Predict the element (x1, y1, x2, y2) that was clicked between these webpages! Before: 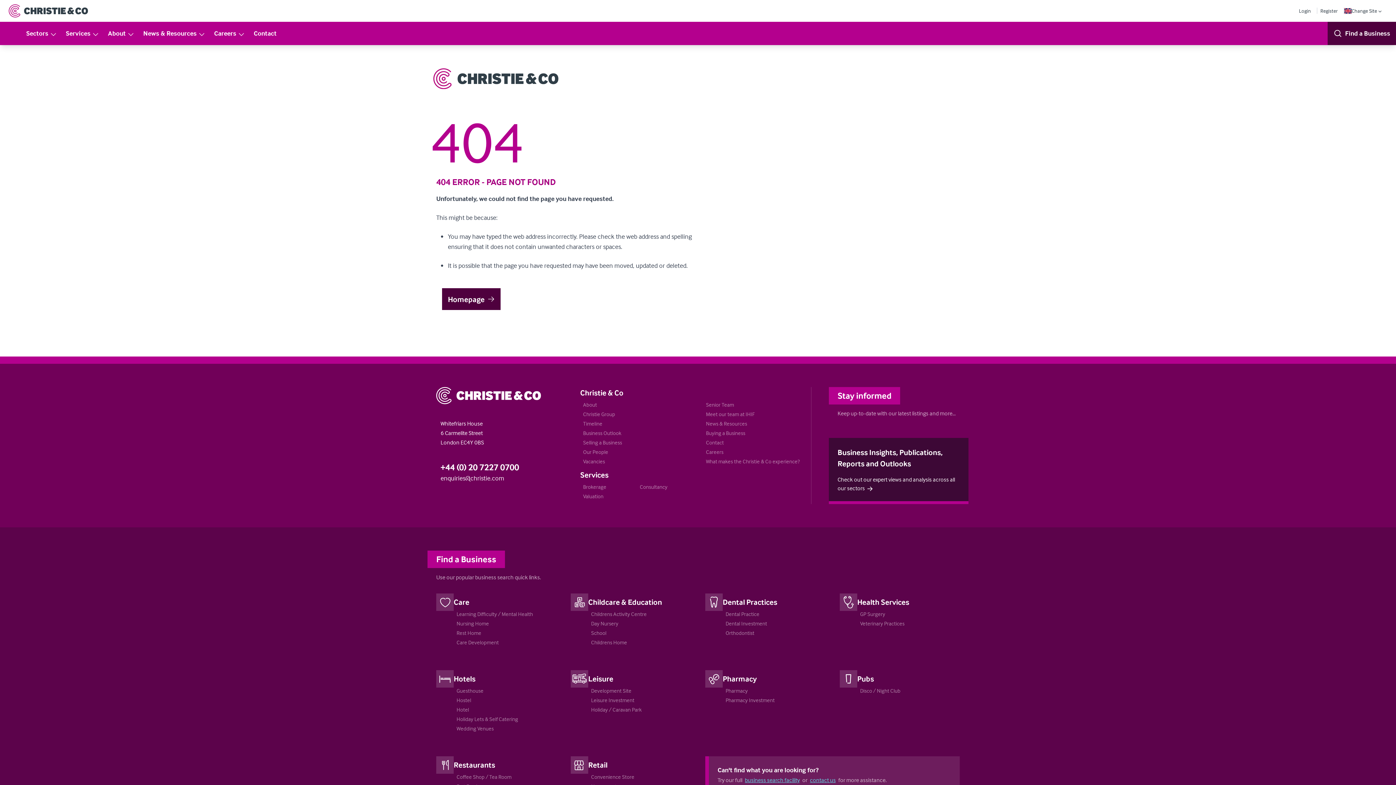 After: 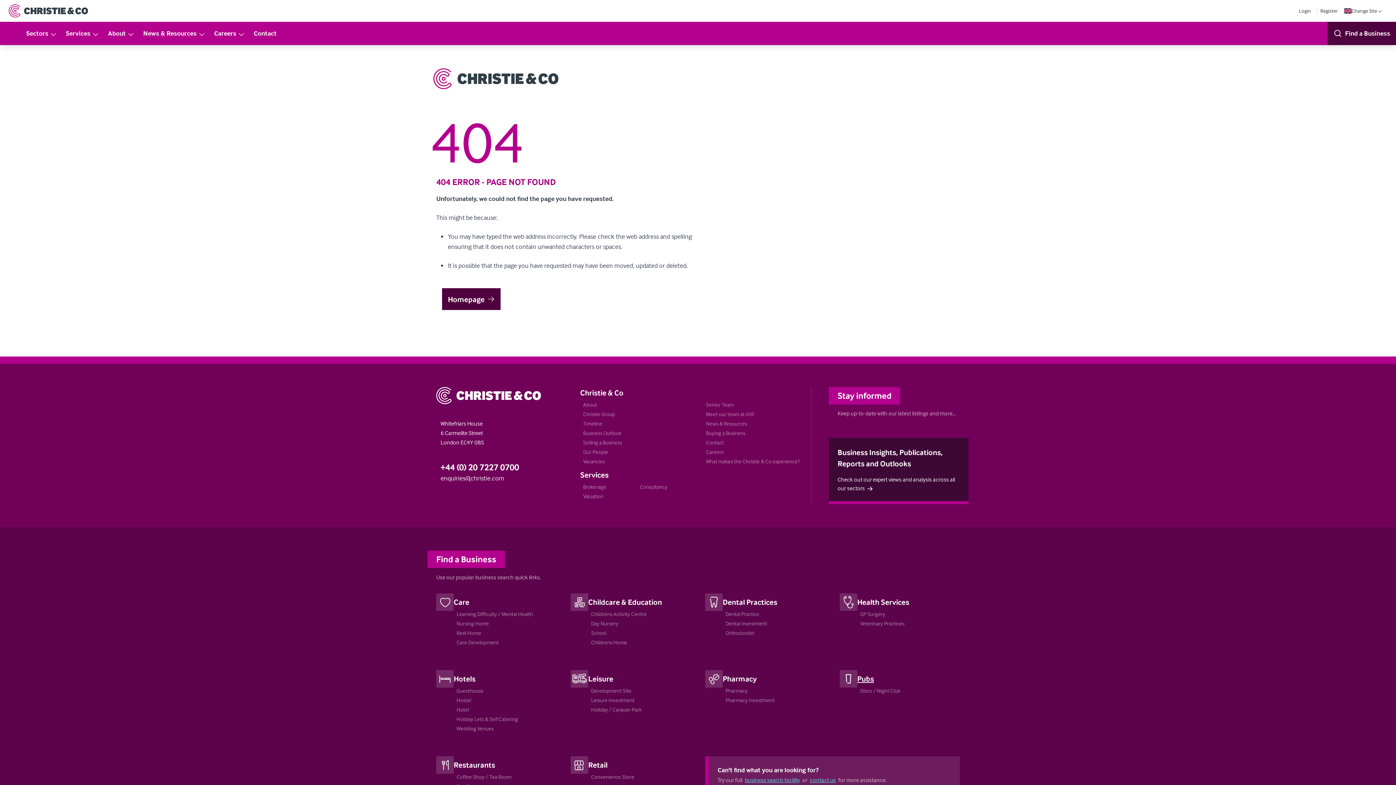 Action: bbox: (857, 674, 874, 683) label: Pubs